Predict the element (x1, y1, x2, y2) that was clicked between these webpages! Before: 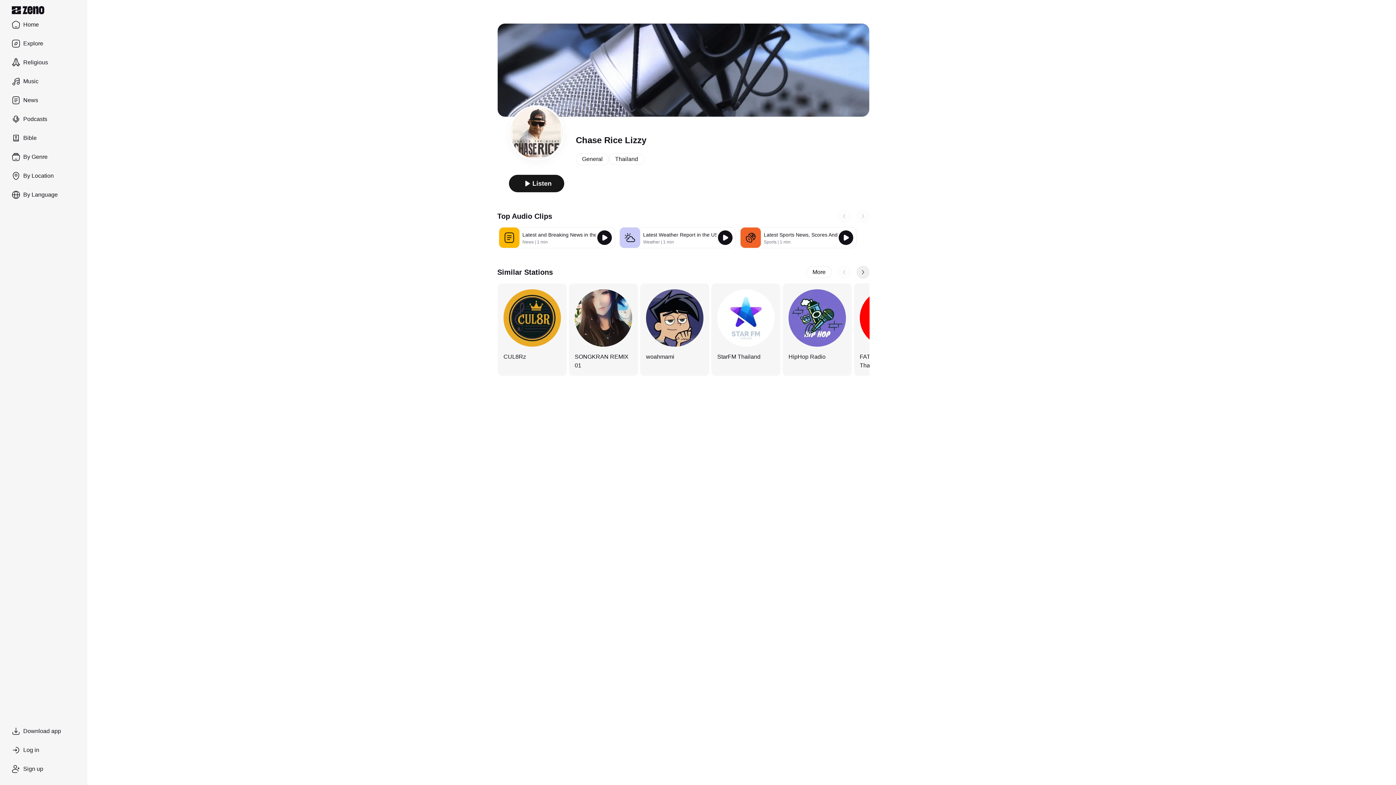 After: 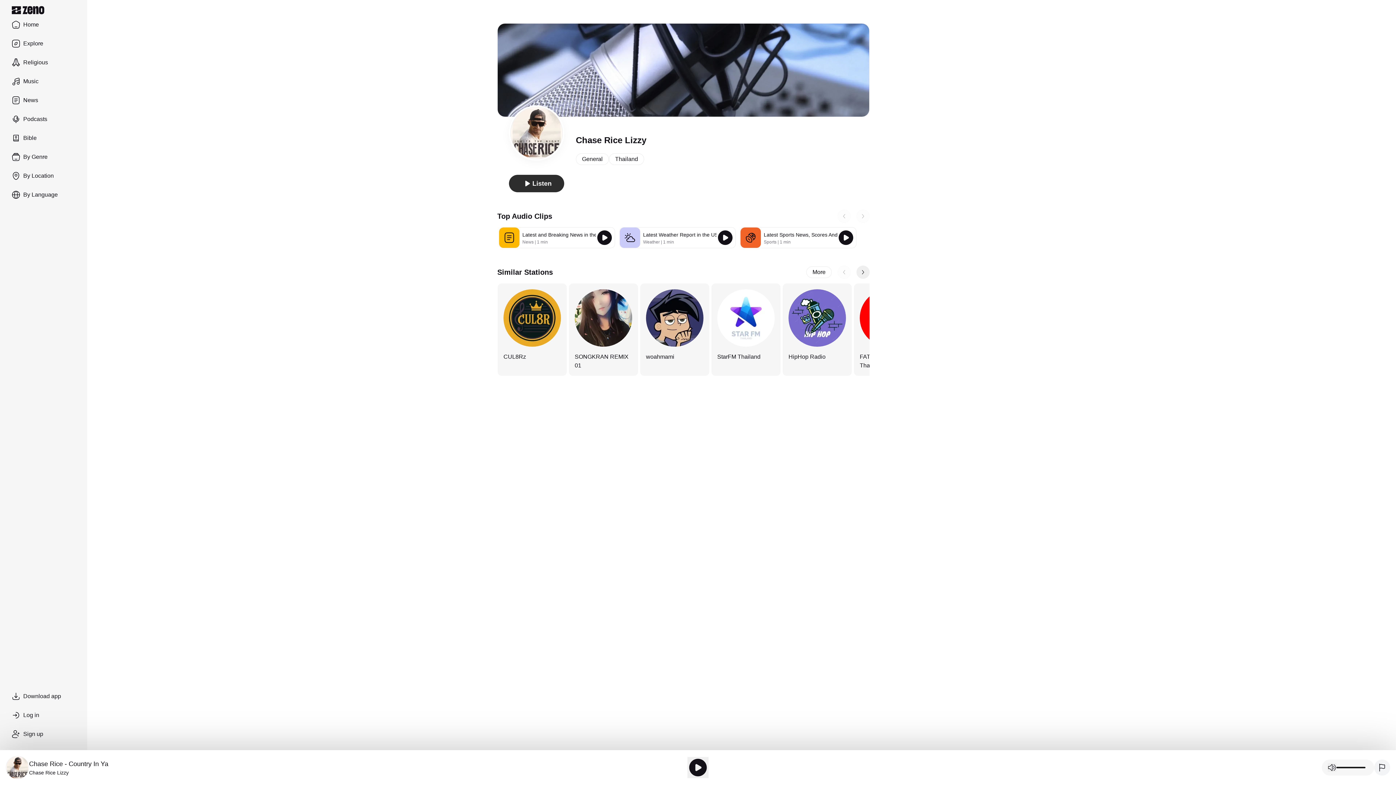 Action: bbox: (509, 207, 564, 224) label: Listen